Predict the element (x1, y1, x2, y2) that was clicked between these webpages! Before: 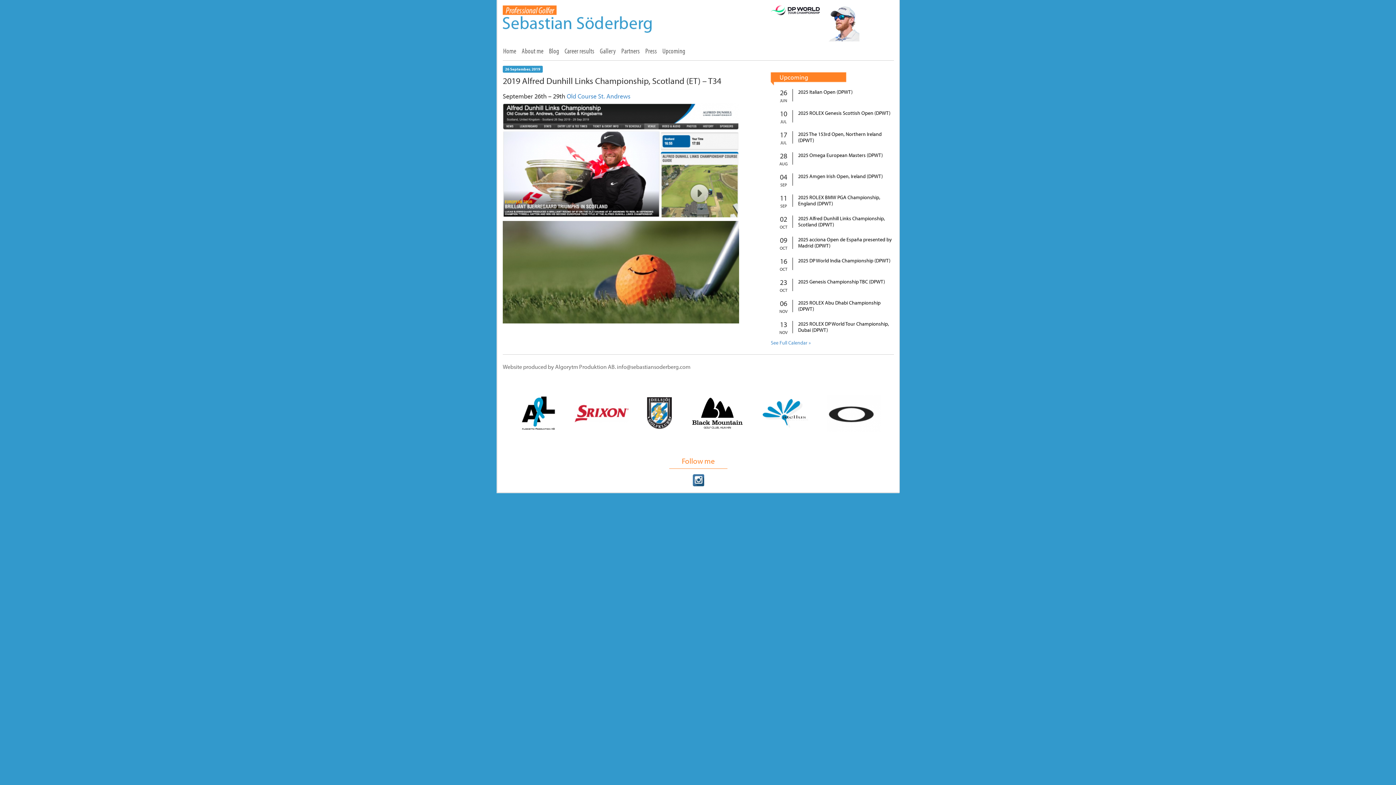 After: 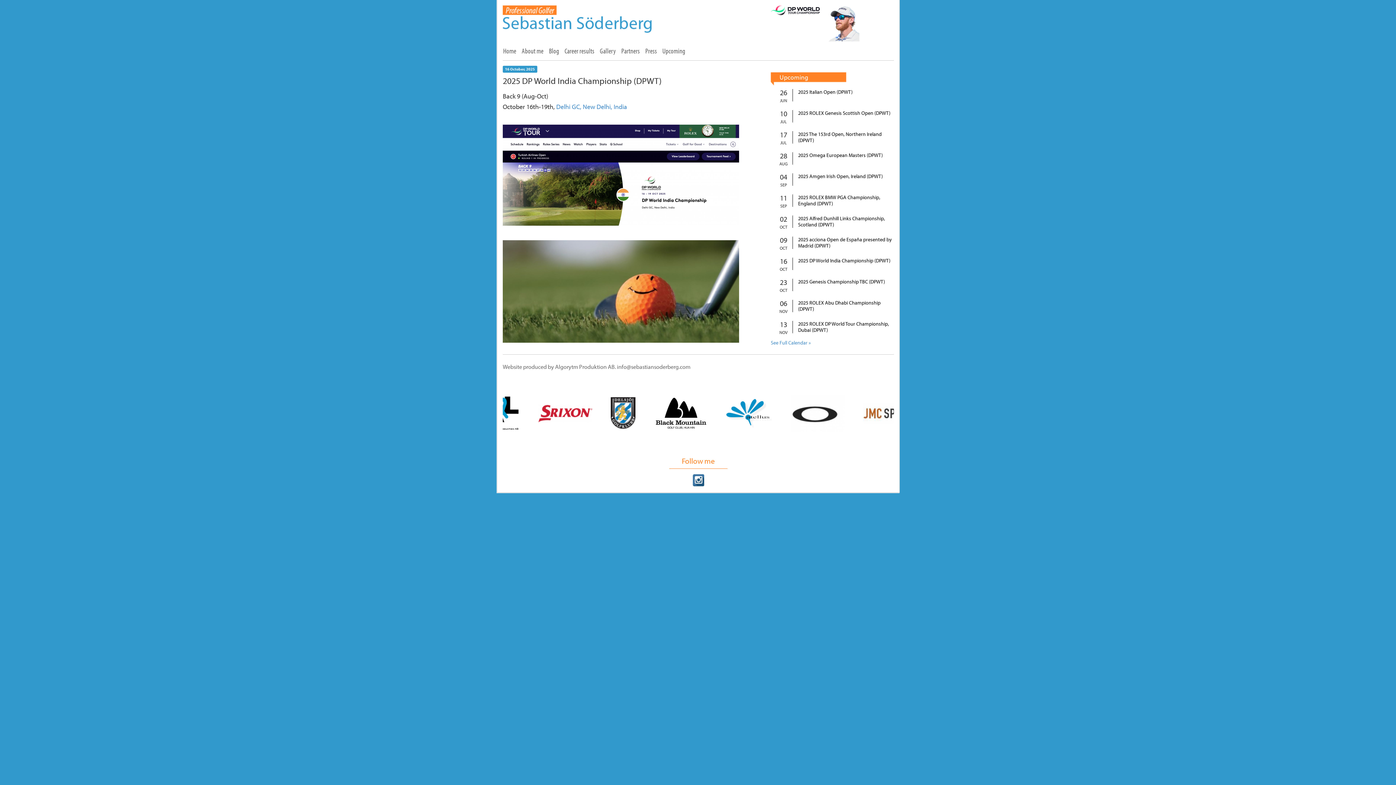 Action: bbox: (792, 257, 894, 270) label: 2025 DP World India Championship (DPWT)